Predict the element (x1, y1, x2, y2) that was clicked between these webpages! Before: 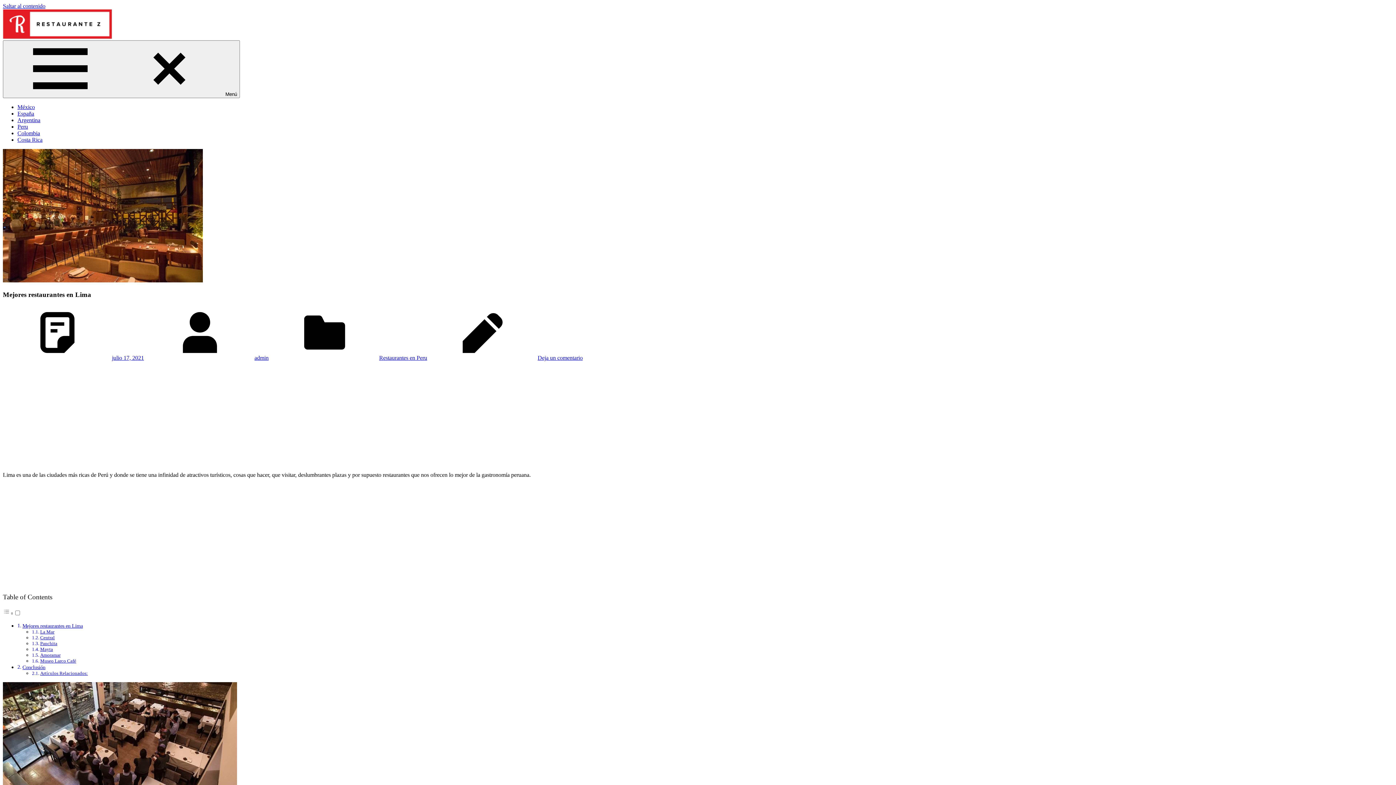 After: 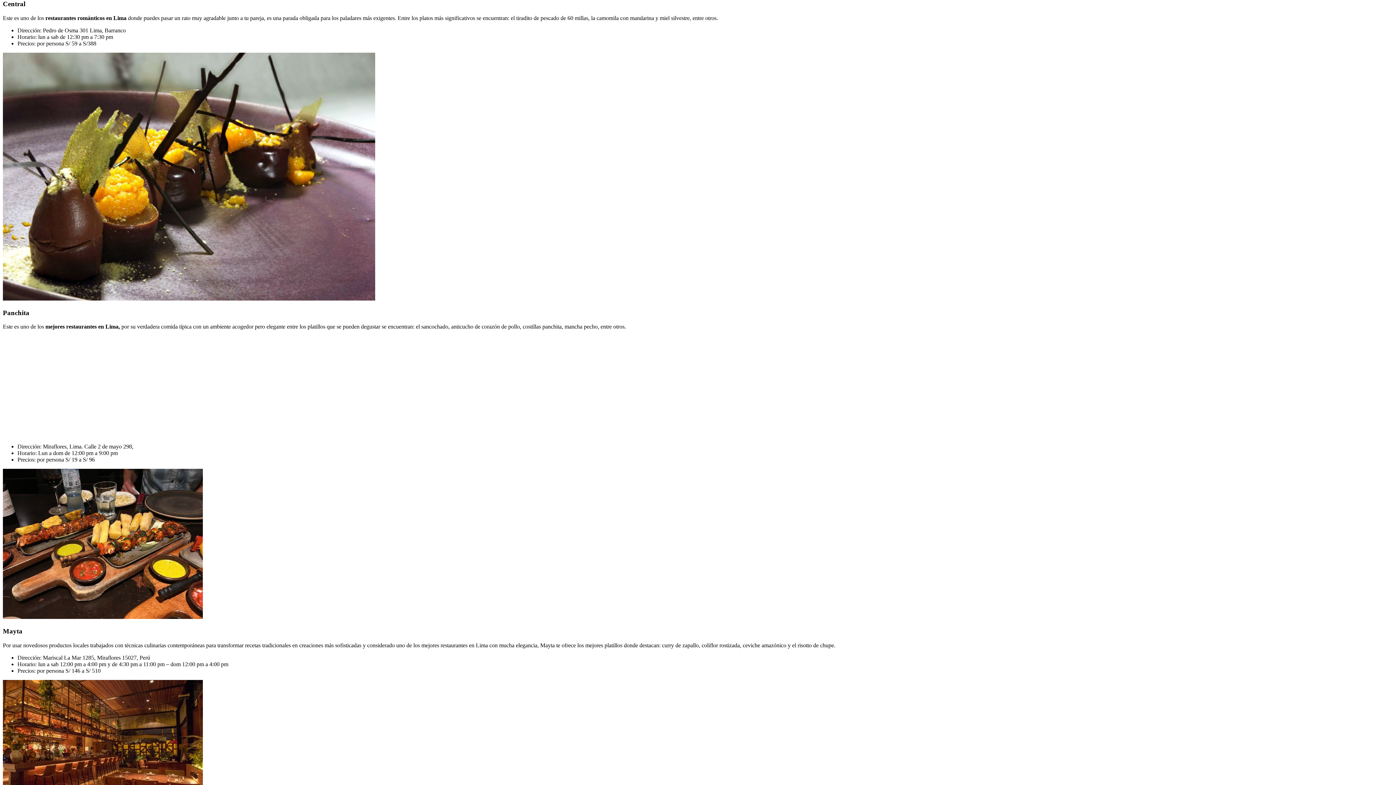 Action: bbox: (40, 635, 54, 640) label: Central